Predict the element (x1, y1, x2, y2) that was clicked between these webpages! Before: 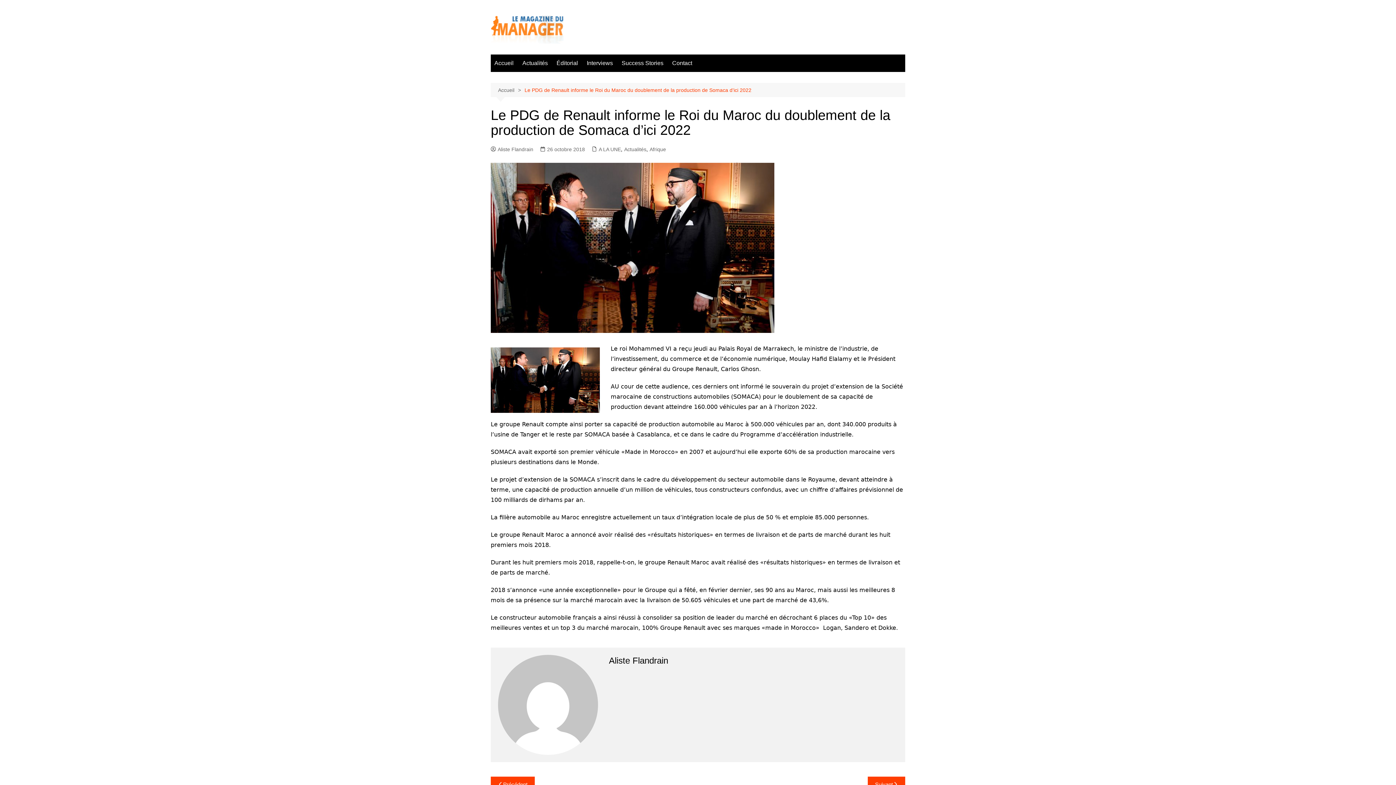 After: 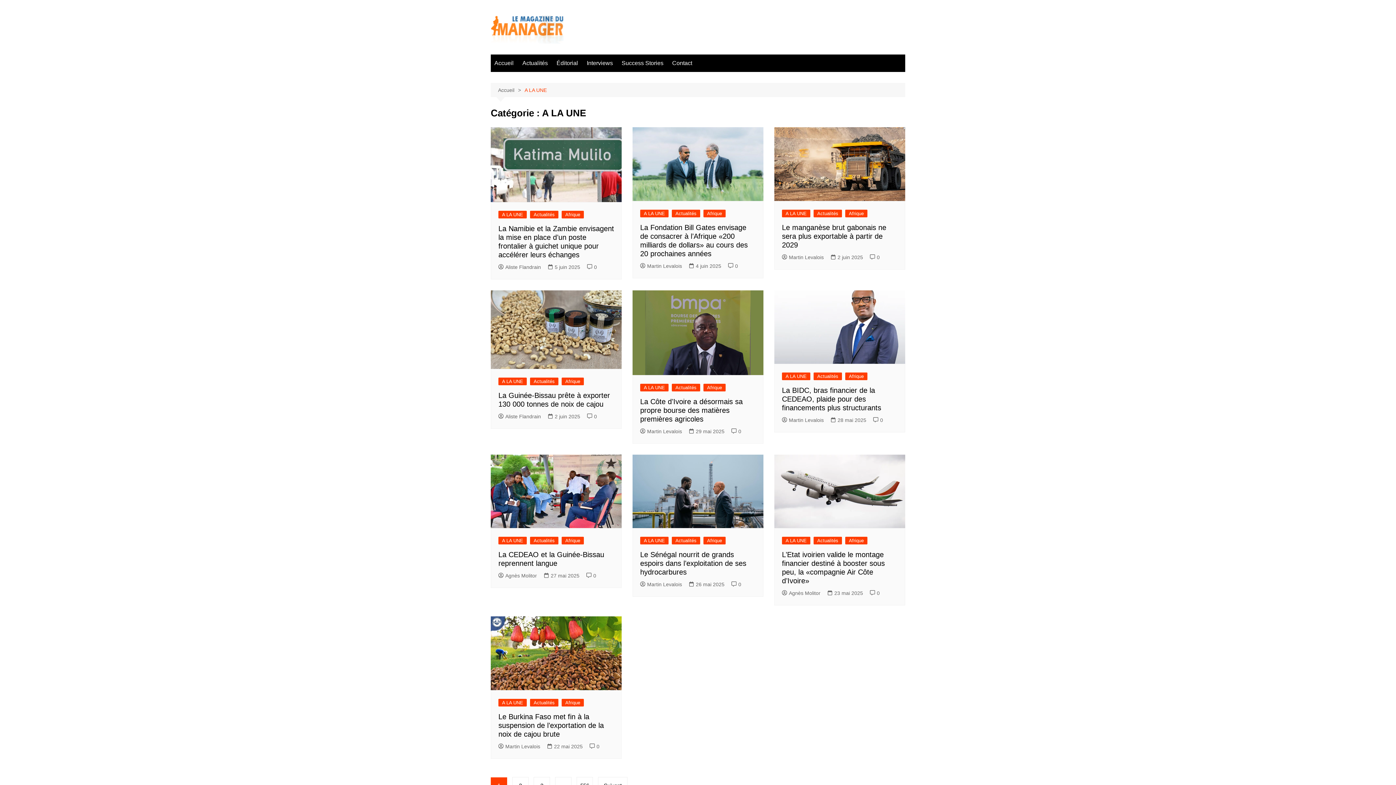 Action: bbox: (598, 145, 621, 153) label: A LA UNE